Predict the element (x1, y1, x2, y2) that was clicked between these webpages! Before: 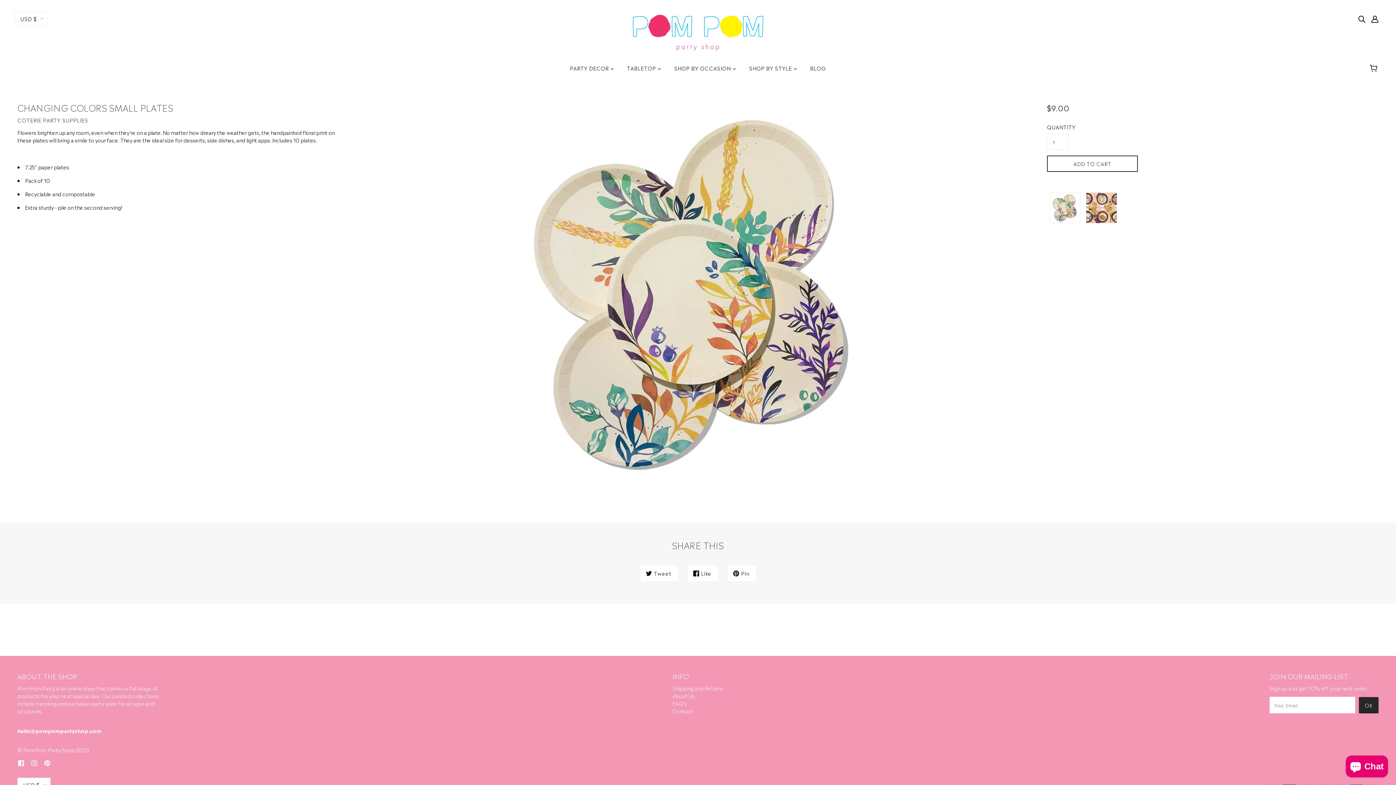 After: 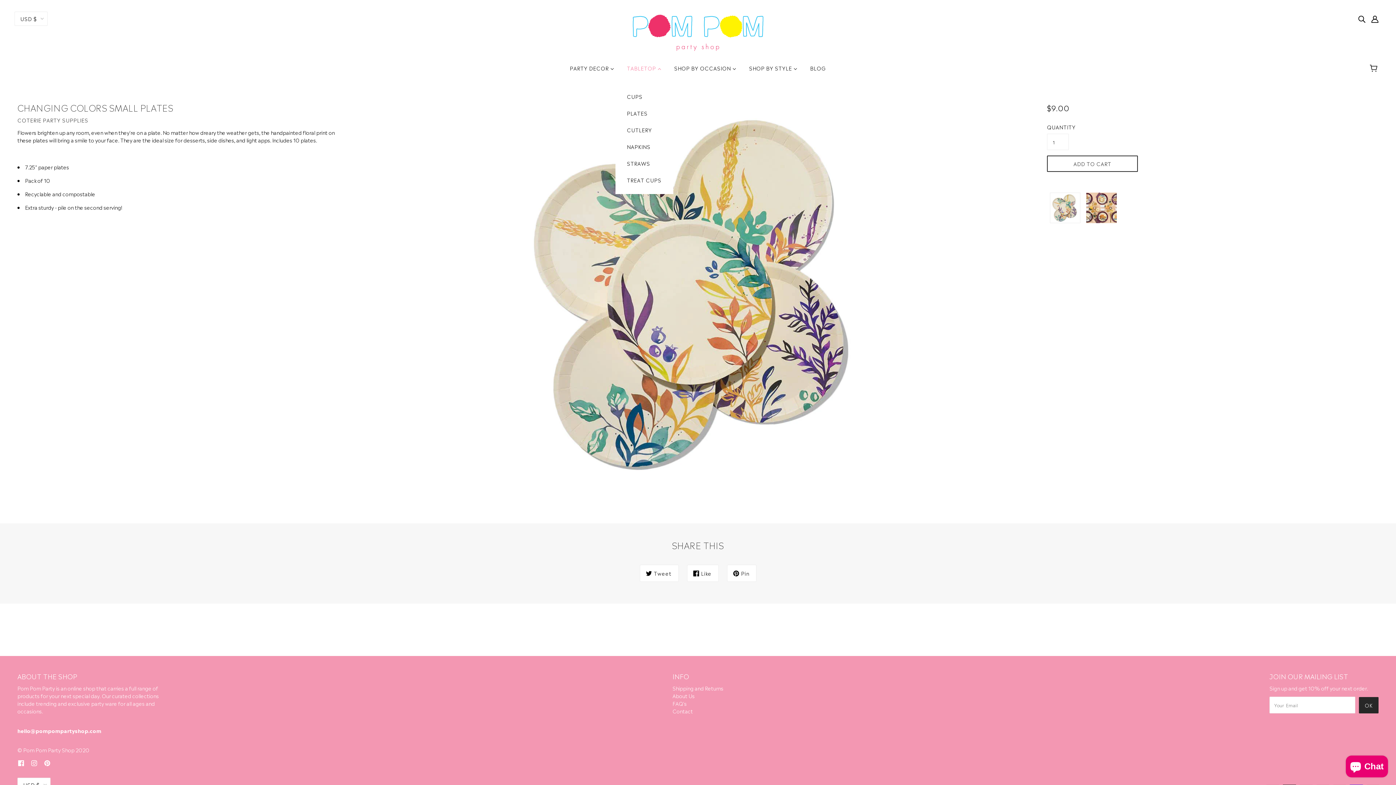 Action: bbox: (621, 59, 667, 82) label: TABLETOP 